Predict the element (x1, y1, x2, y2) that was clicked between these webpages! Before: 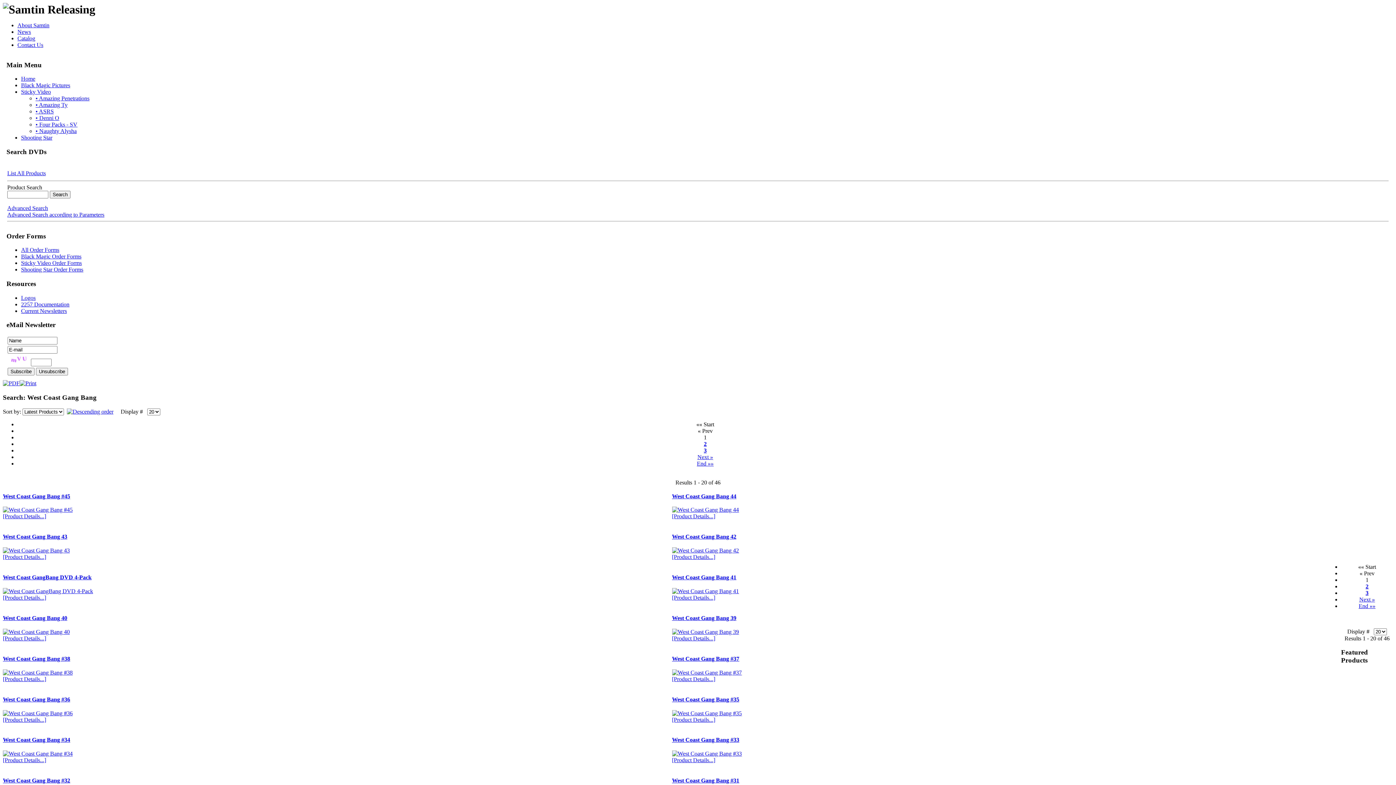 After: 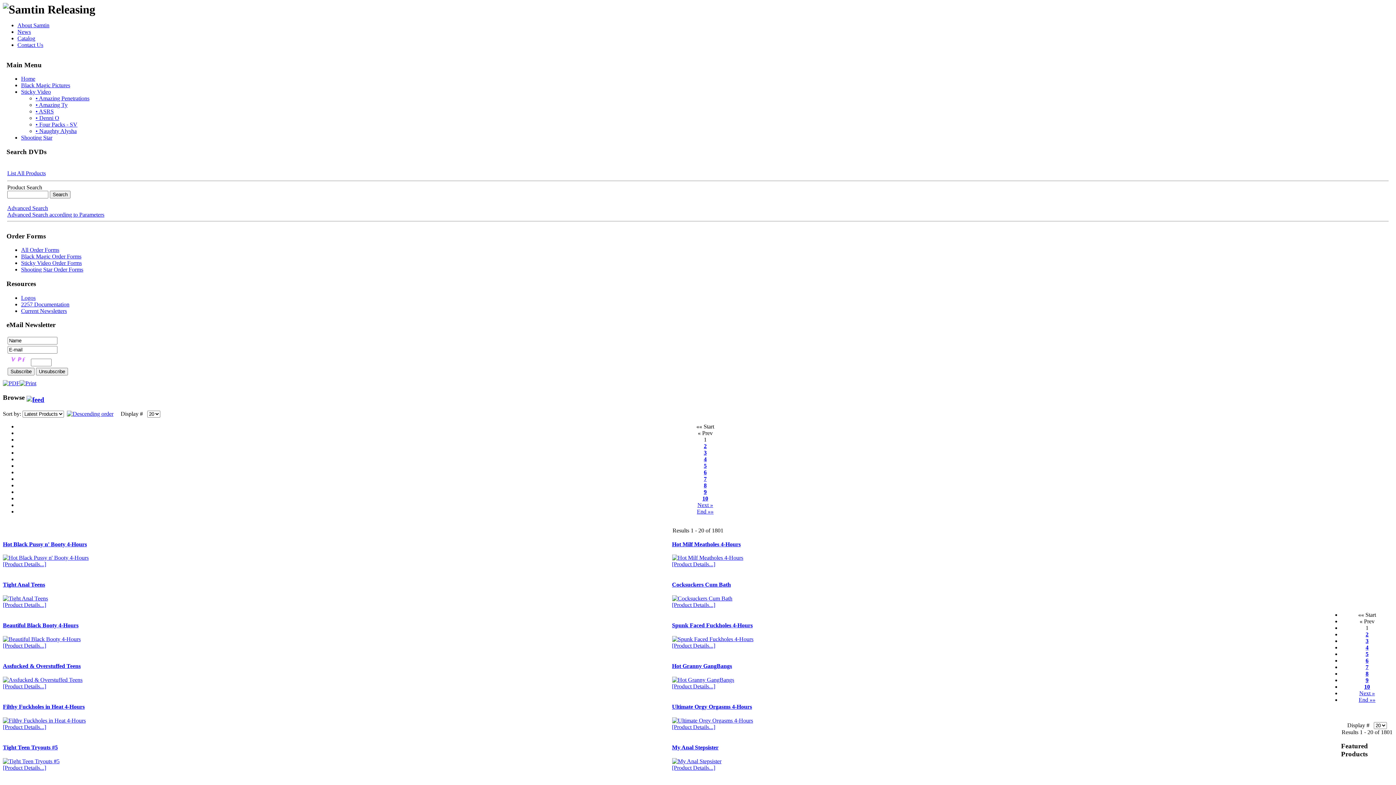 Action: bbox: (7, 170, 45, 176) label: List All Products